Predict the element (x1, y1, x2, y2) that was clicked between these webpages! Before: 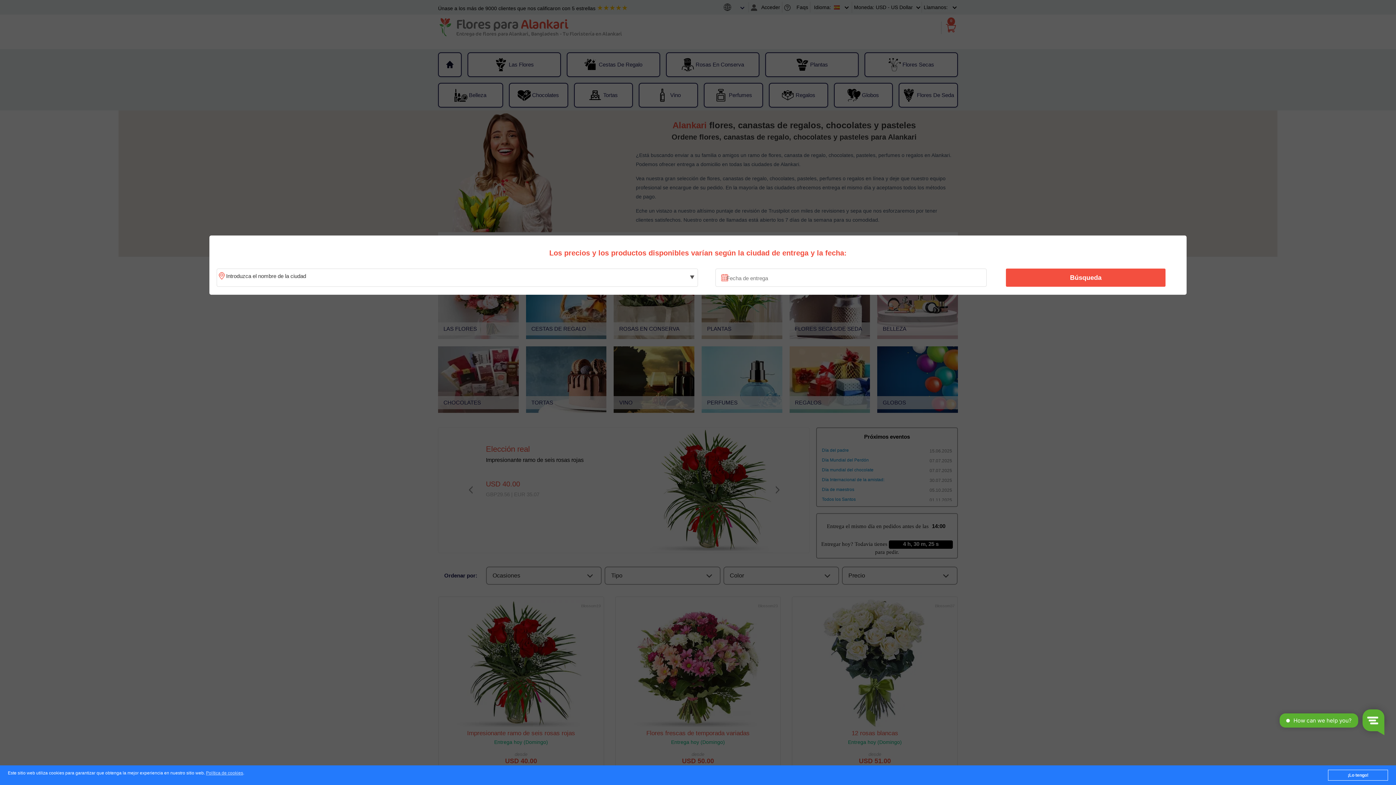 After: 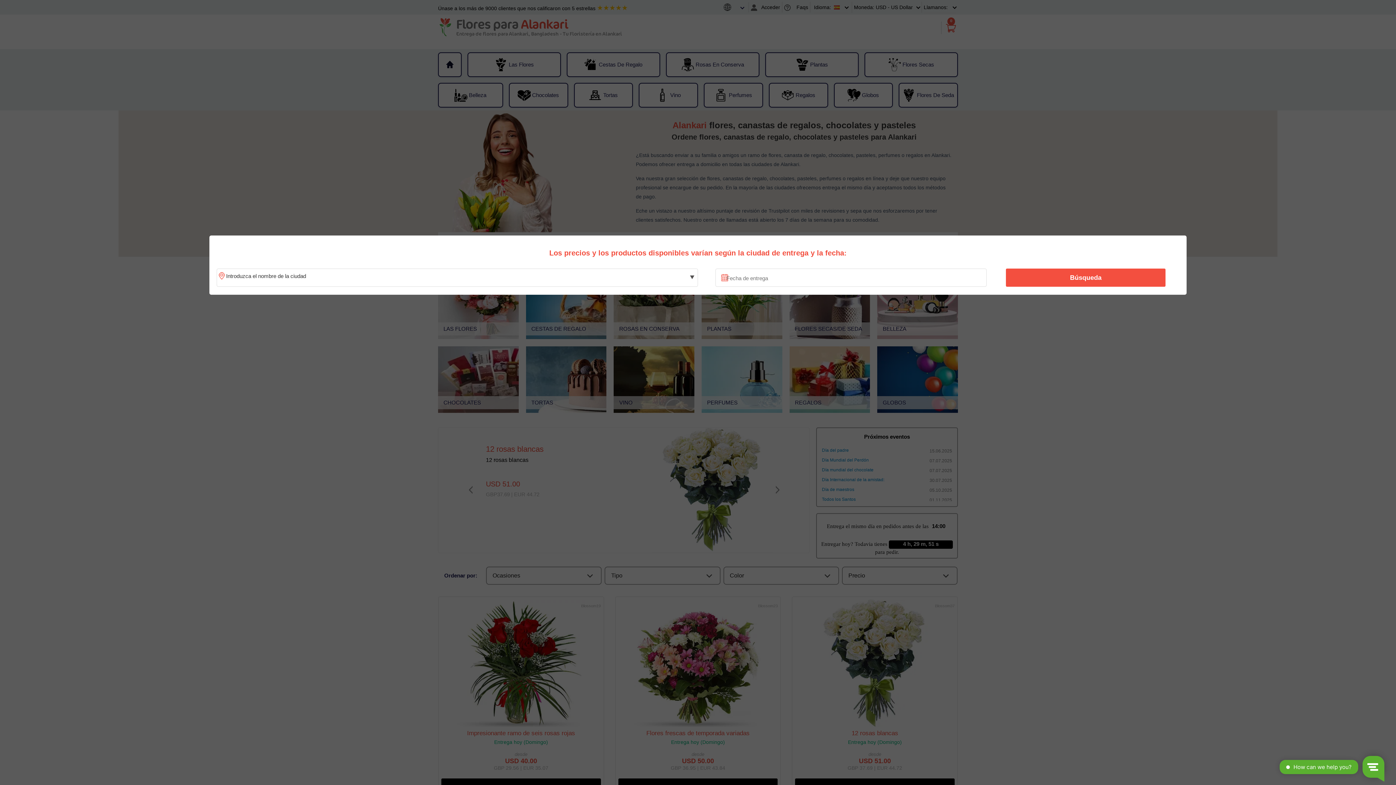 Action: bbox: (1328, 770, 1388, 781) label: ¡Lo tengo!